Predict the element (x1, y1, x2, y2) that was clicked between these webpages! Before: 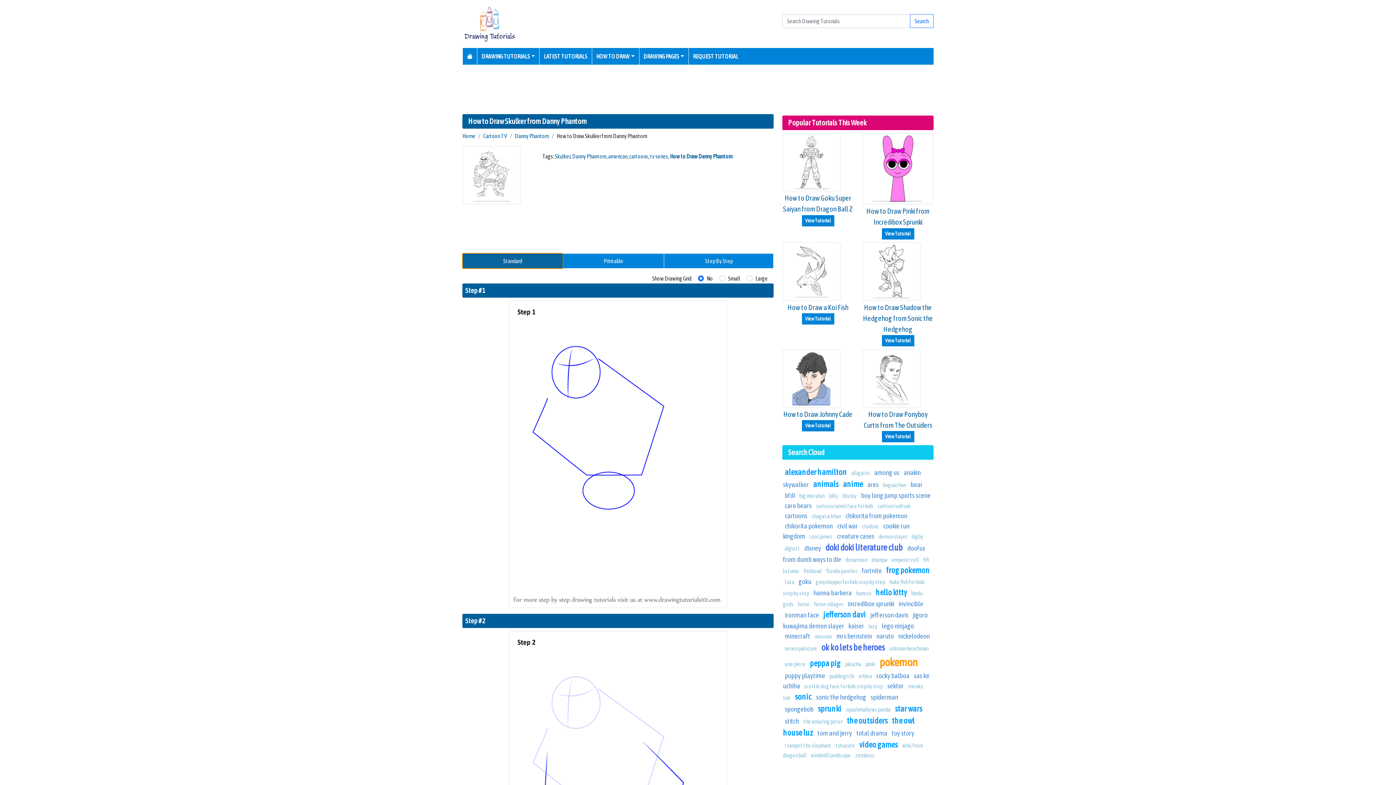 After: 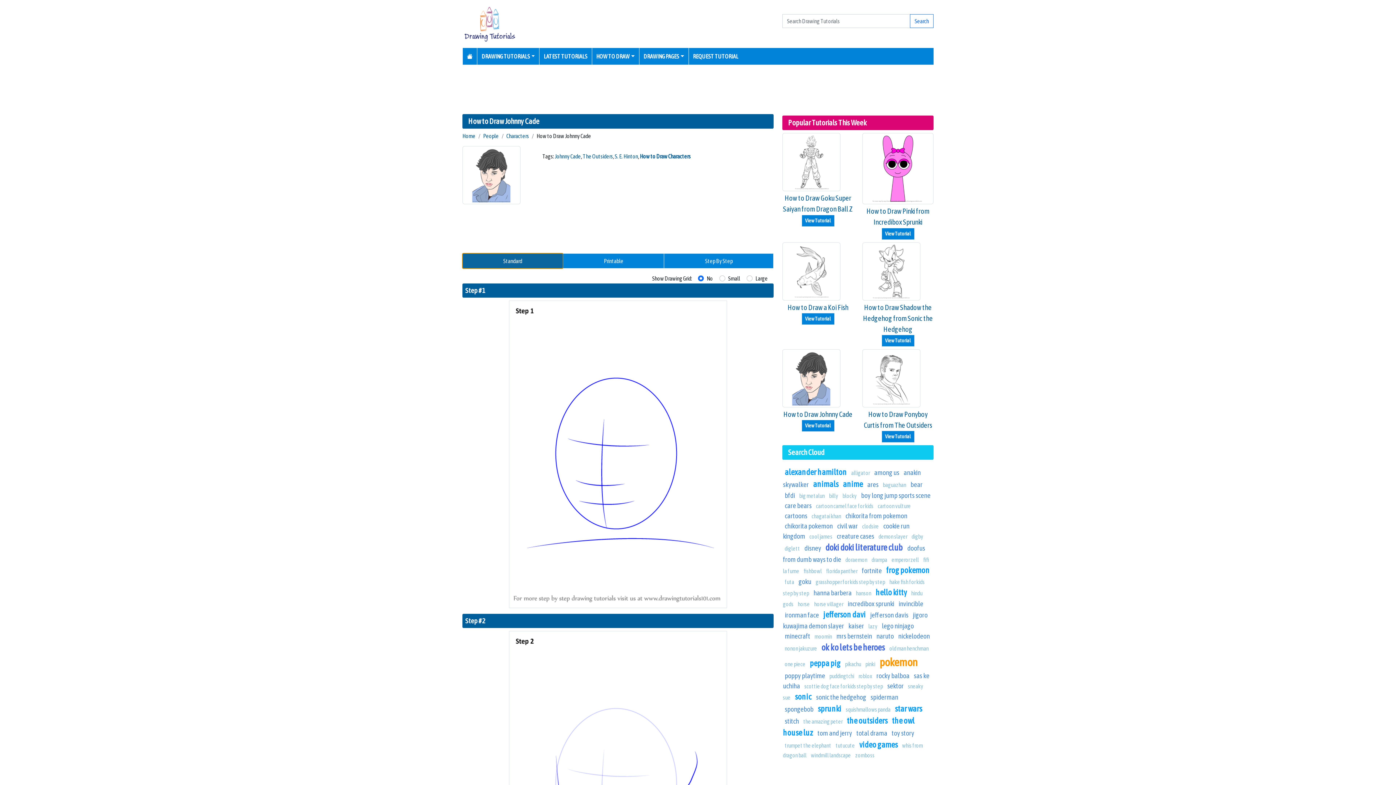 Action: label: How to Draw Johnny Cade bbox: (783, 410, 852, 418)